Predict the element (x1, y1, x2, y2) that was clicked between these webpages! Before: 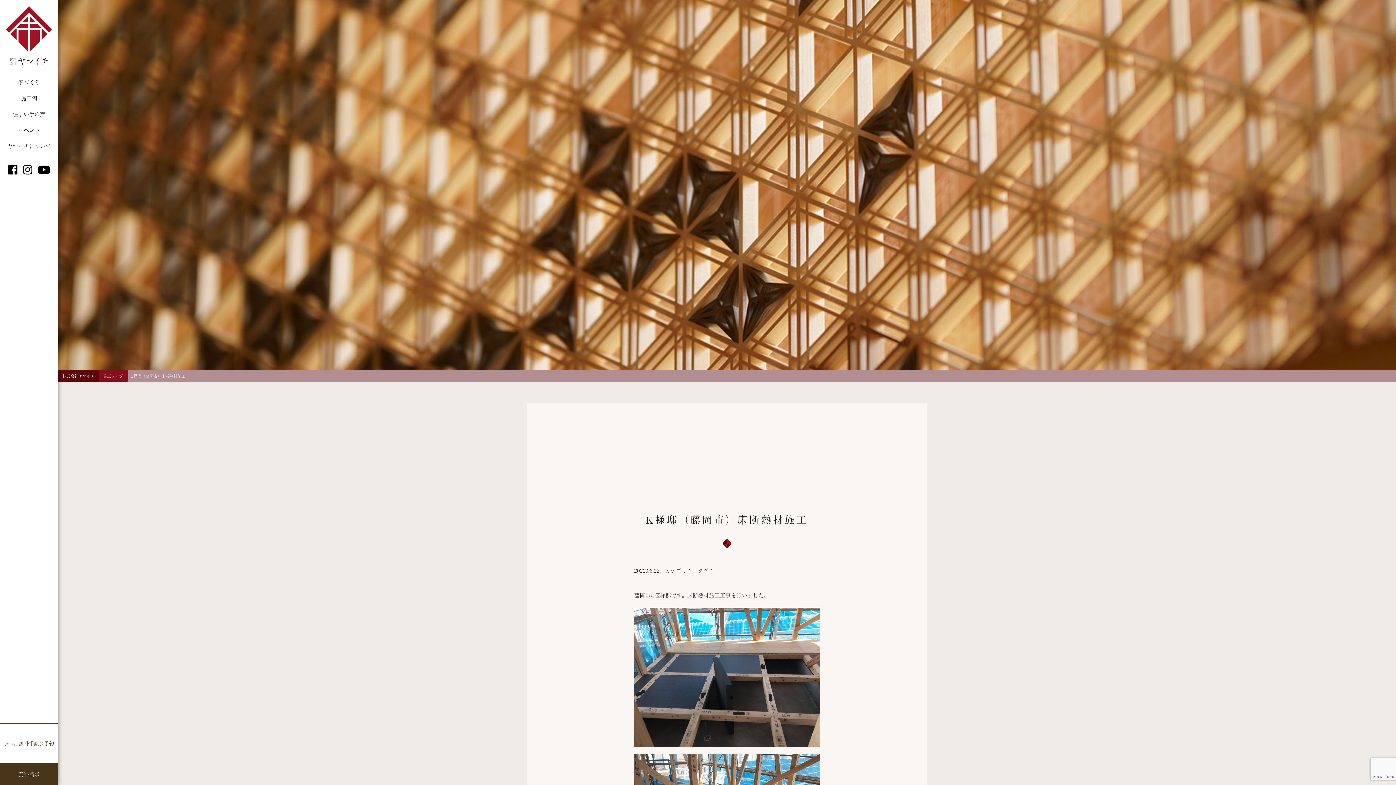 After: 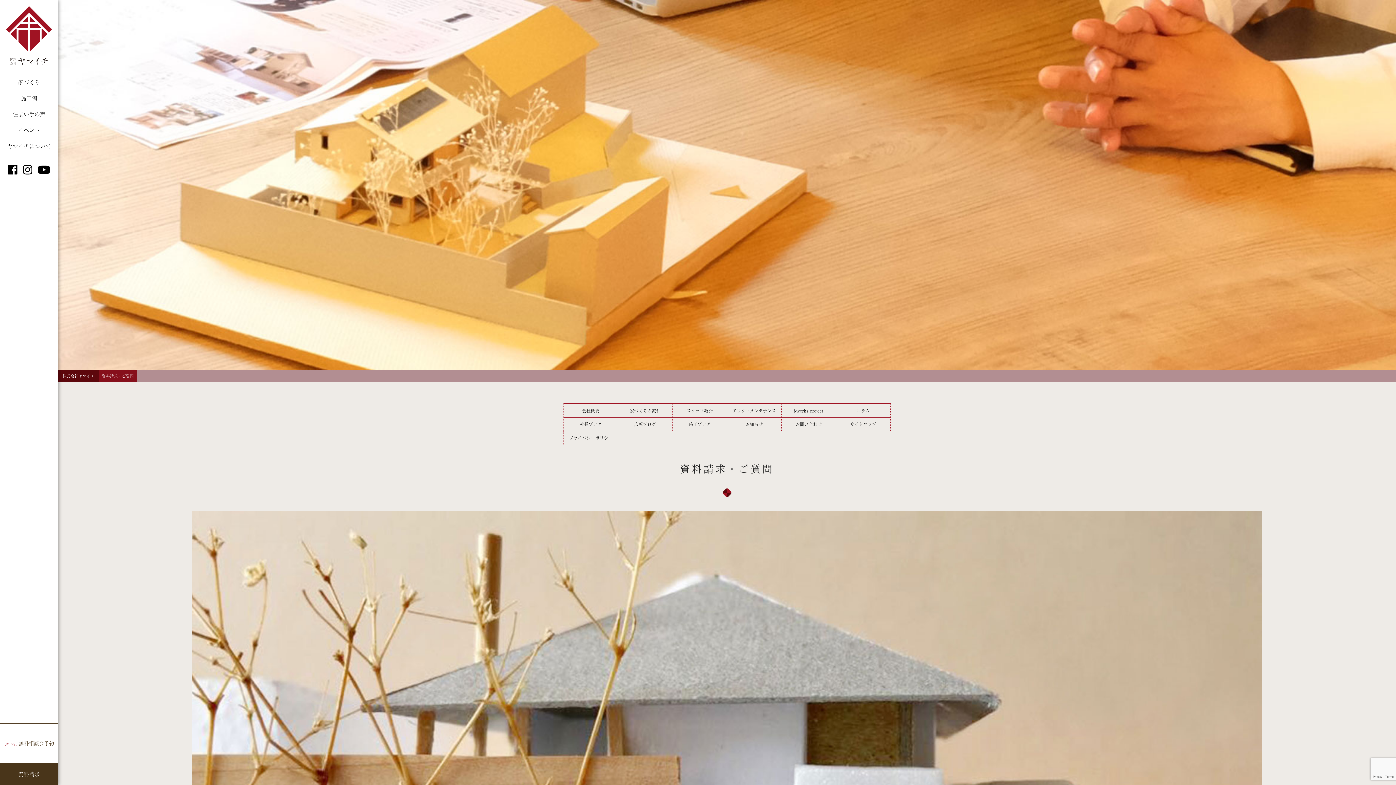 Action: label: 資料請求 bbox: (0, 763, 58, 785)